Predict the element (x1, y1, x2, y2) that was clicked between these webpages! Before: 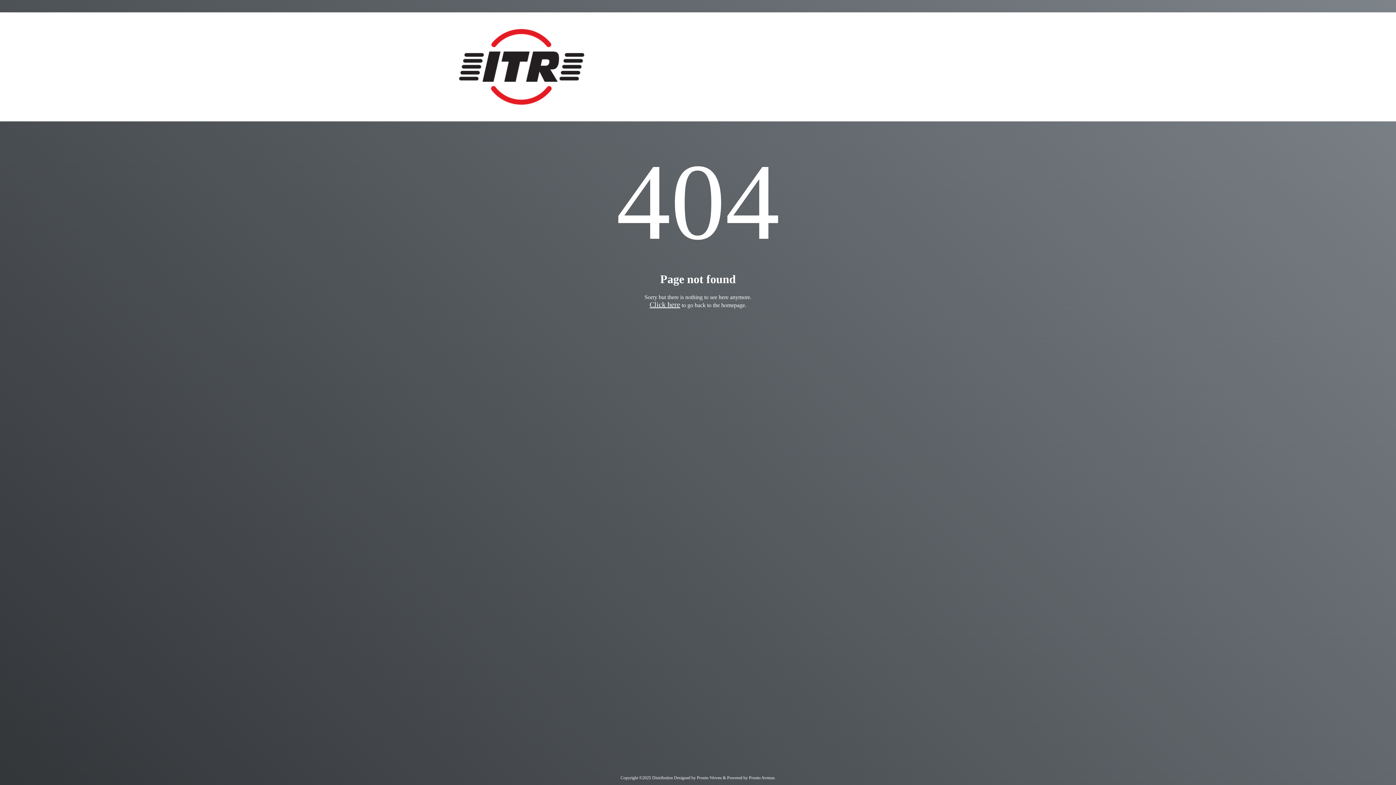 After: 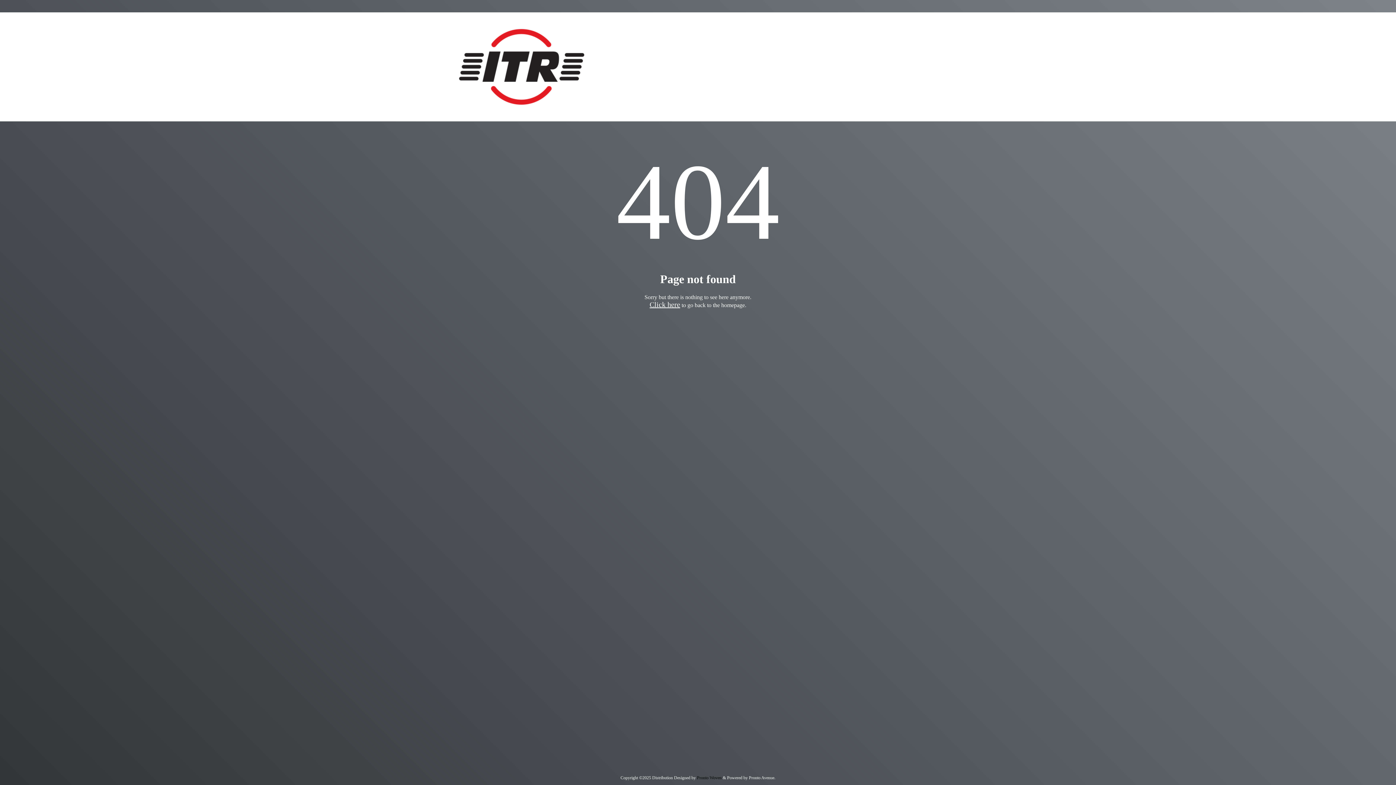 Action: label: Pronto Woven bbox: (697, 775, 721, 780)